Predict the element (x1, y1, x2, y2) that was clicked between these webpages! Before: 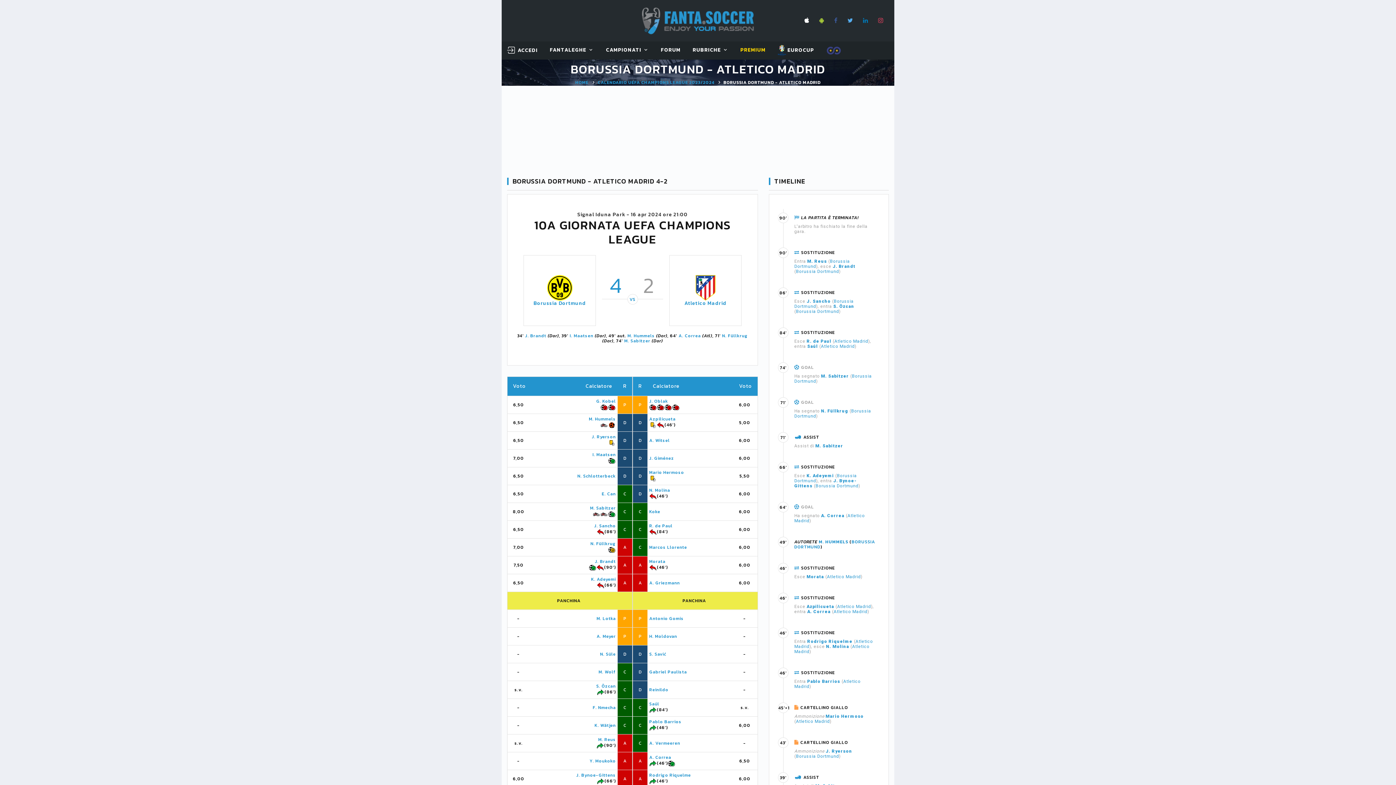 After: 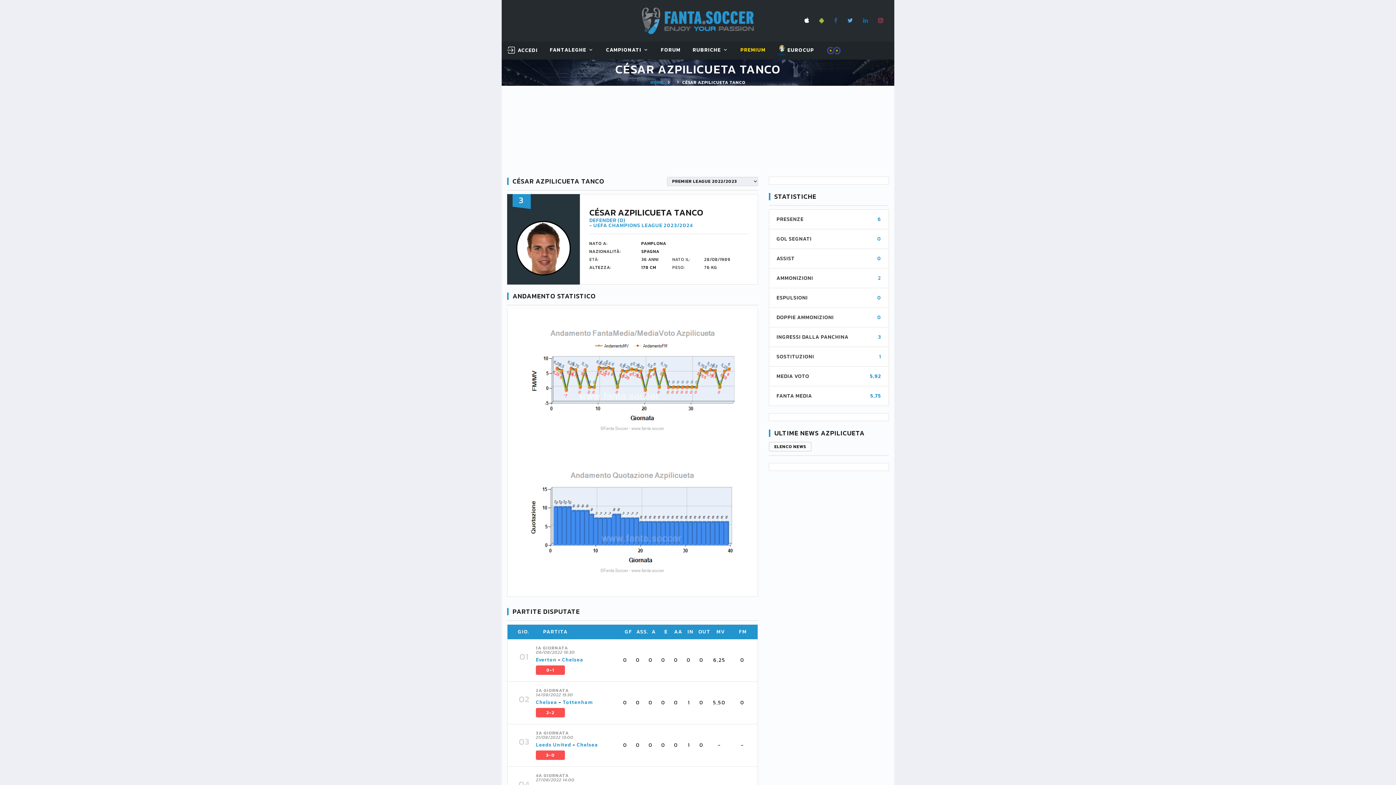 Action: bbox: (806, 604, 834, 609) label: Azpilicueta